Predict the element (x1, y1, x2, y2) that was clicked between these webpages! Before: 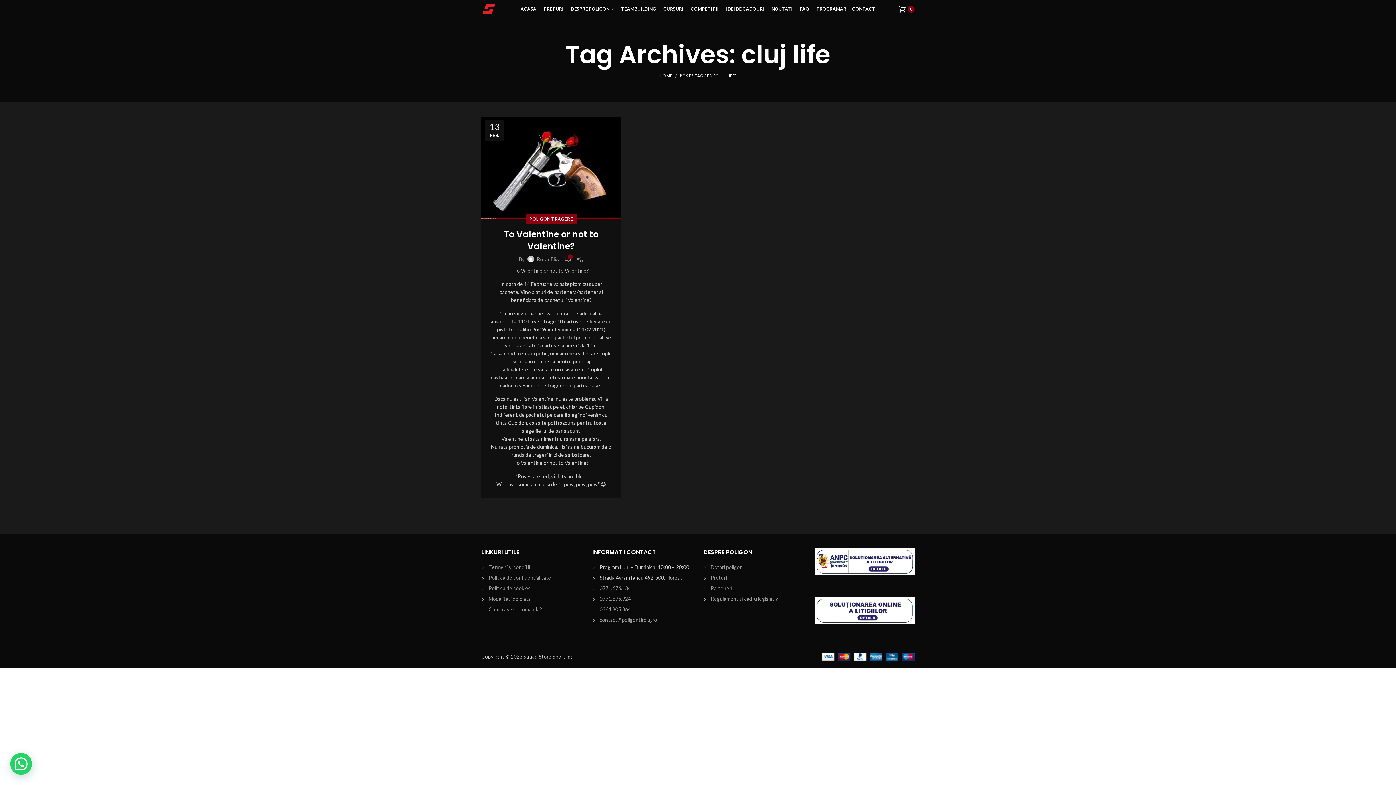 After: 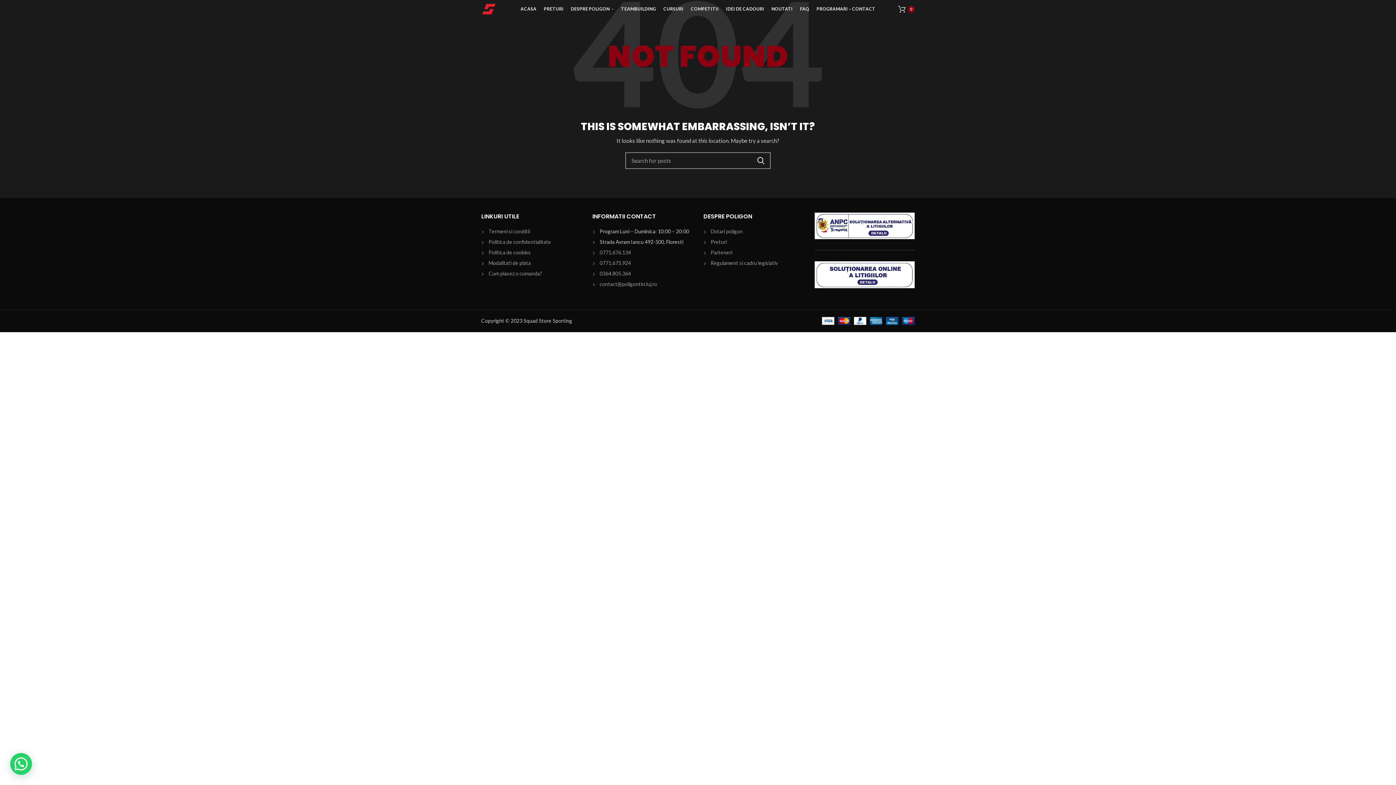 Action: label: Preturi bbox: (710, 574, 726, 580)